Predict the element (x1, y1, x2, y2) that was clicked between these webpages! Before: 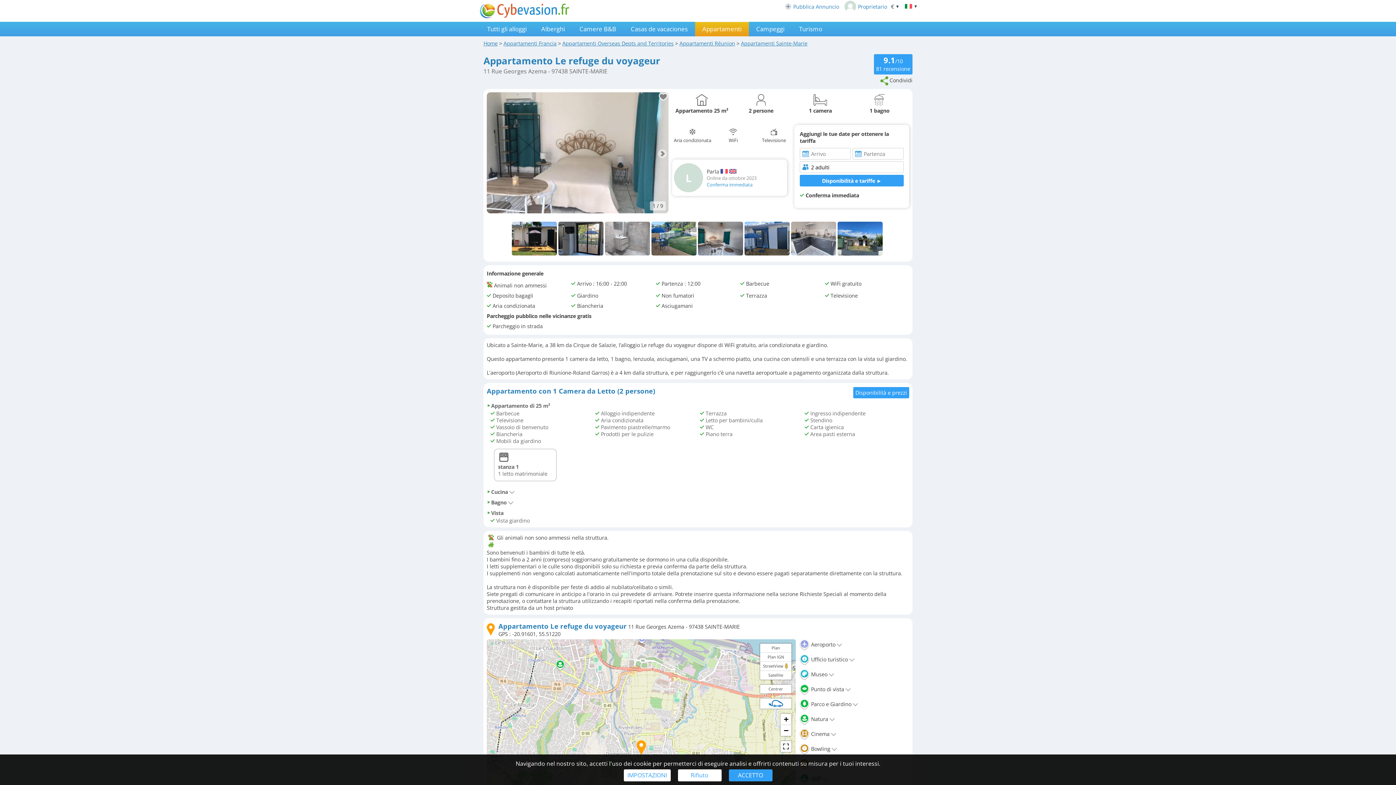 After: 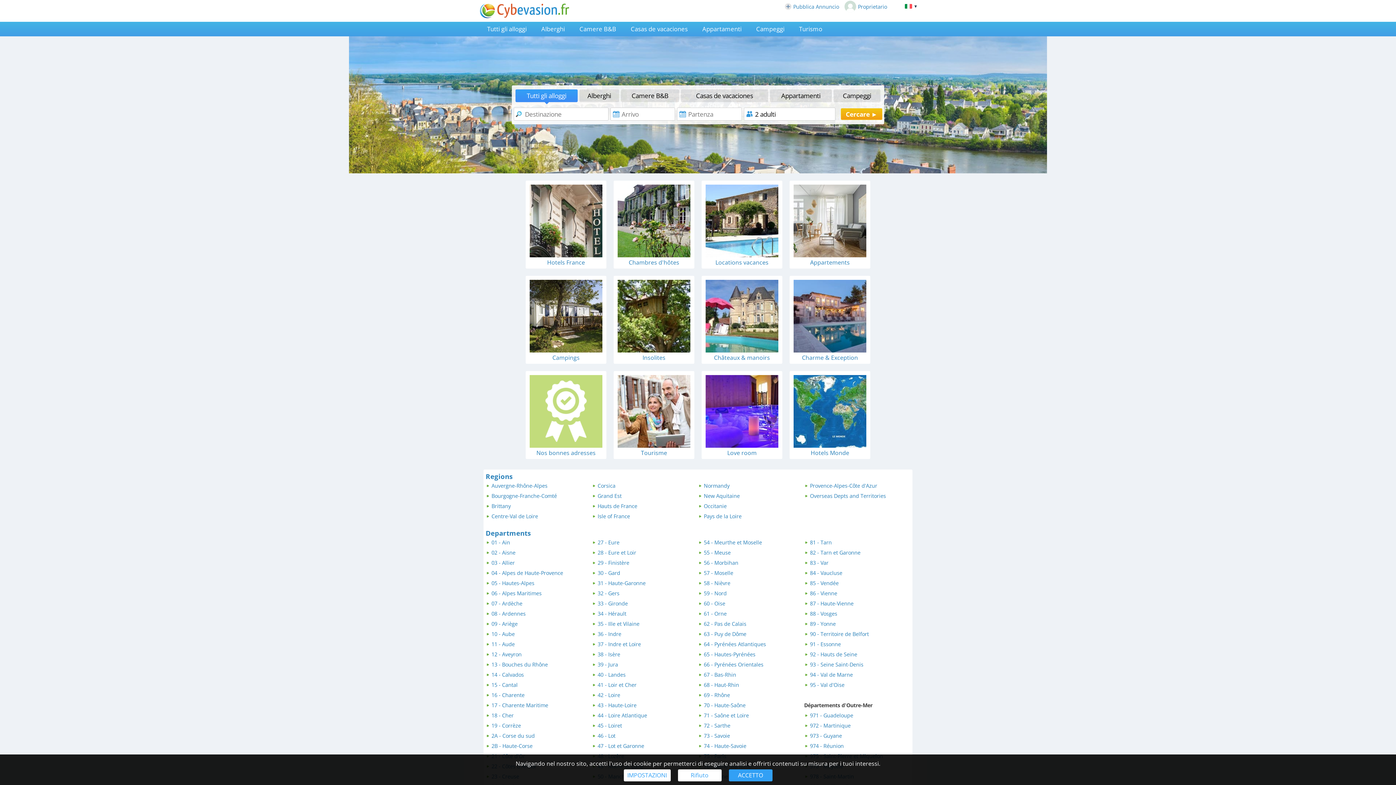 Action: bbox: (483, 40, 497, 46) label: Home